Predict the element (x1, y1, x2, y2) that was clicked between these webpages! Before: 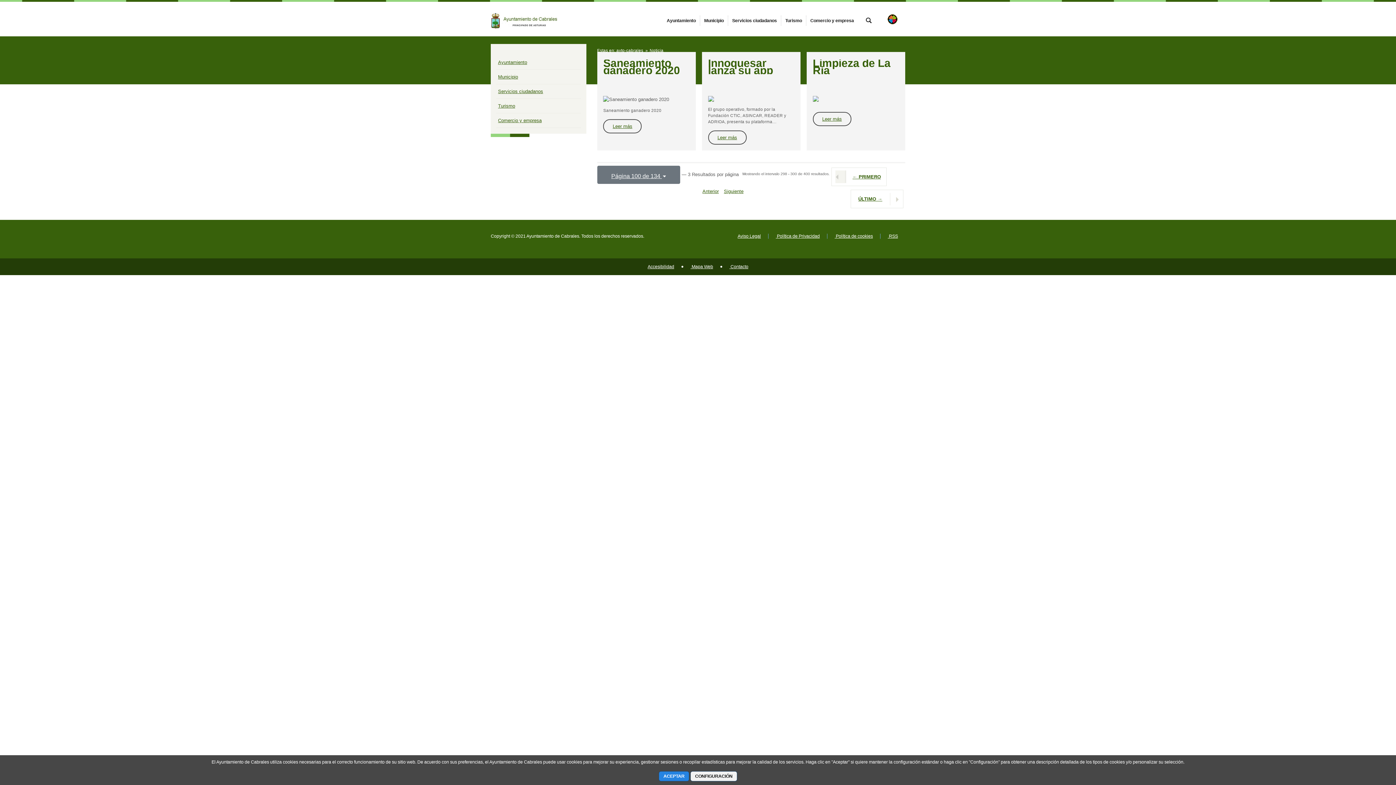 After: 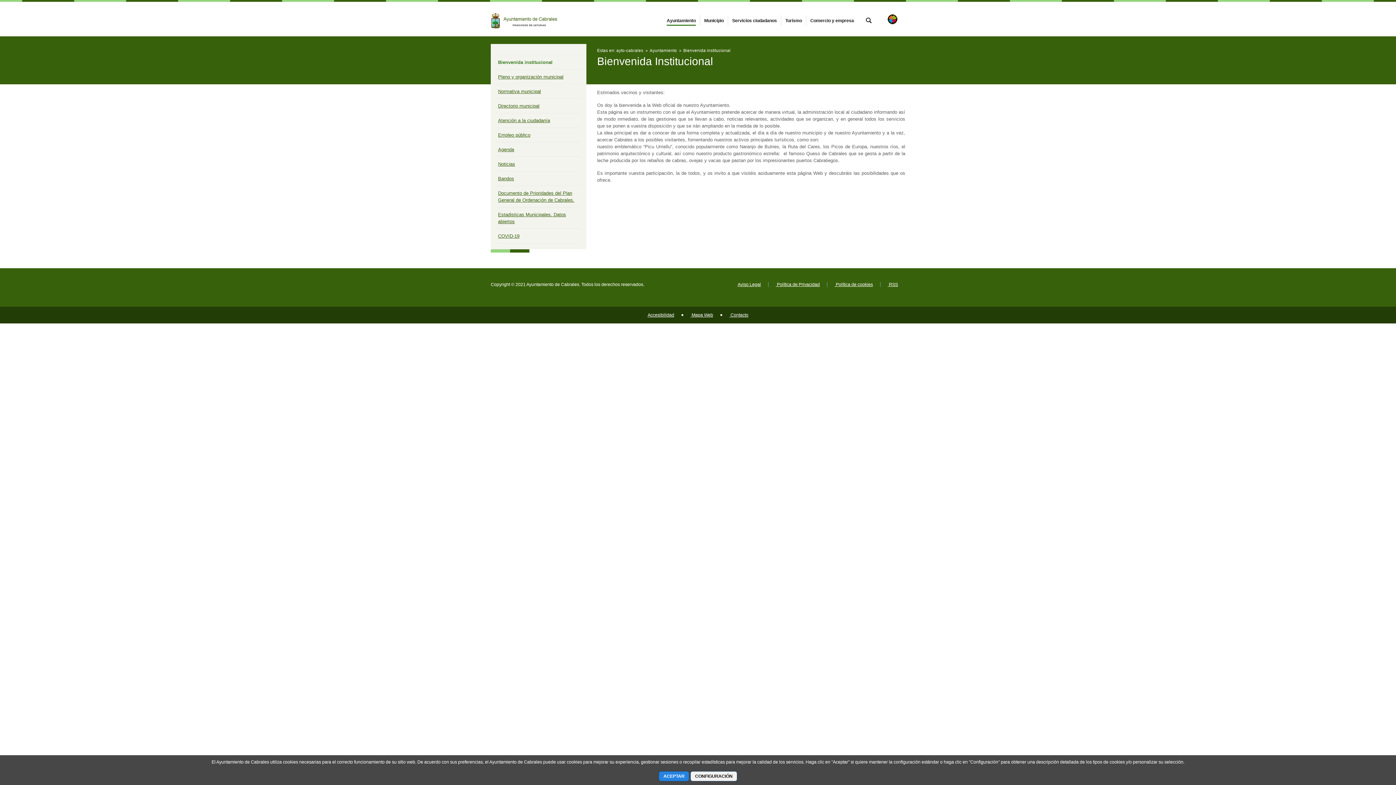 Action: bbox: (498, 59, 527, 65) label: Ayuntamiento